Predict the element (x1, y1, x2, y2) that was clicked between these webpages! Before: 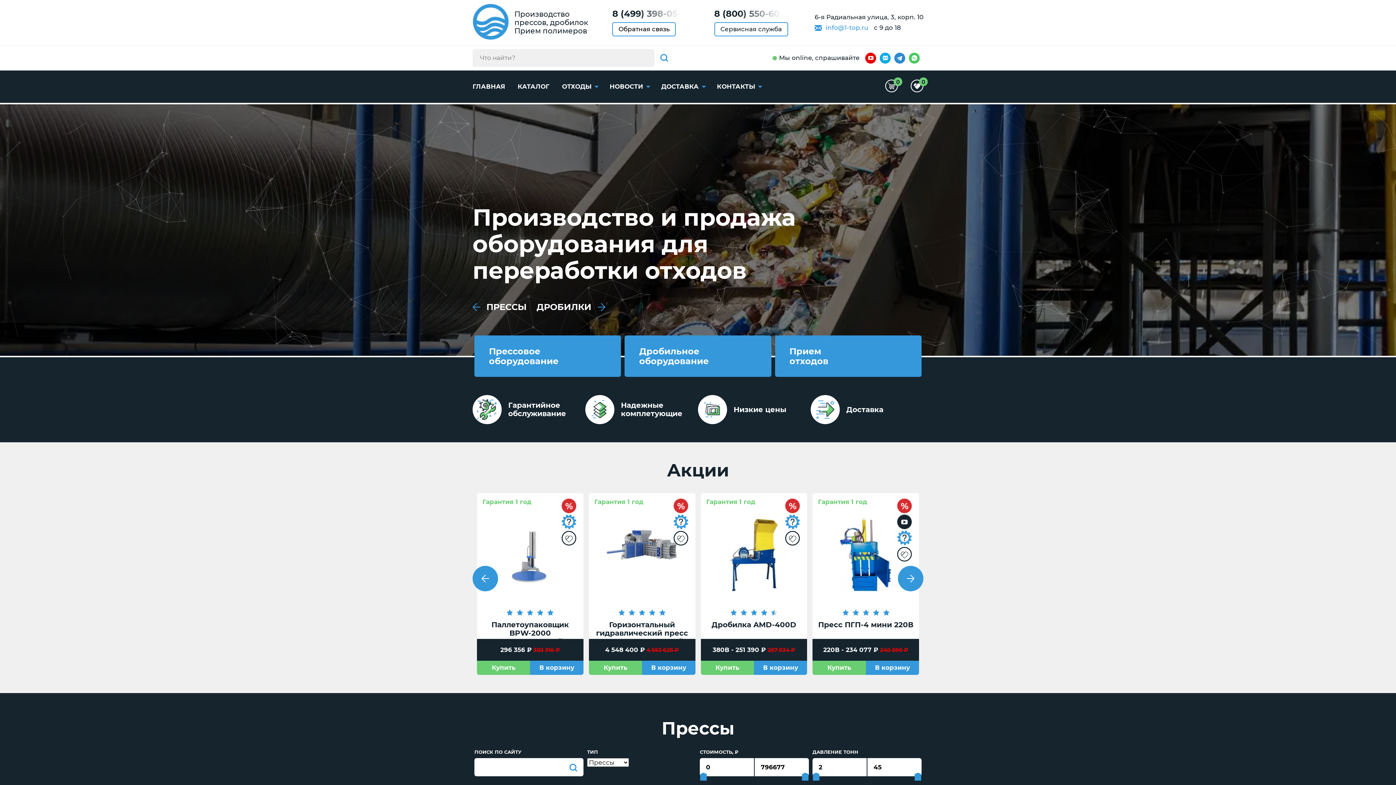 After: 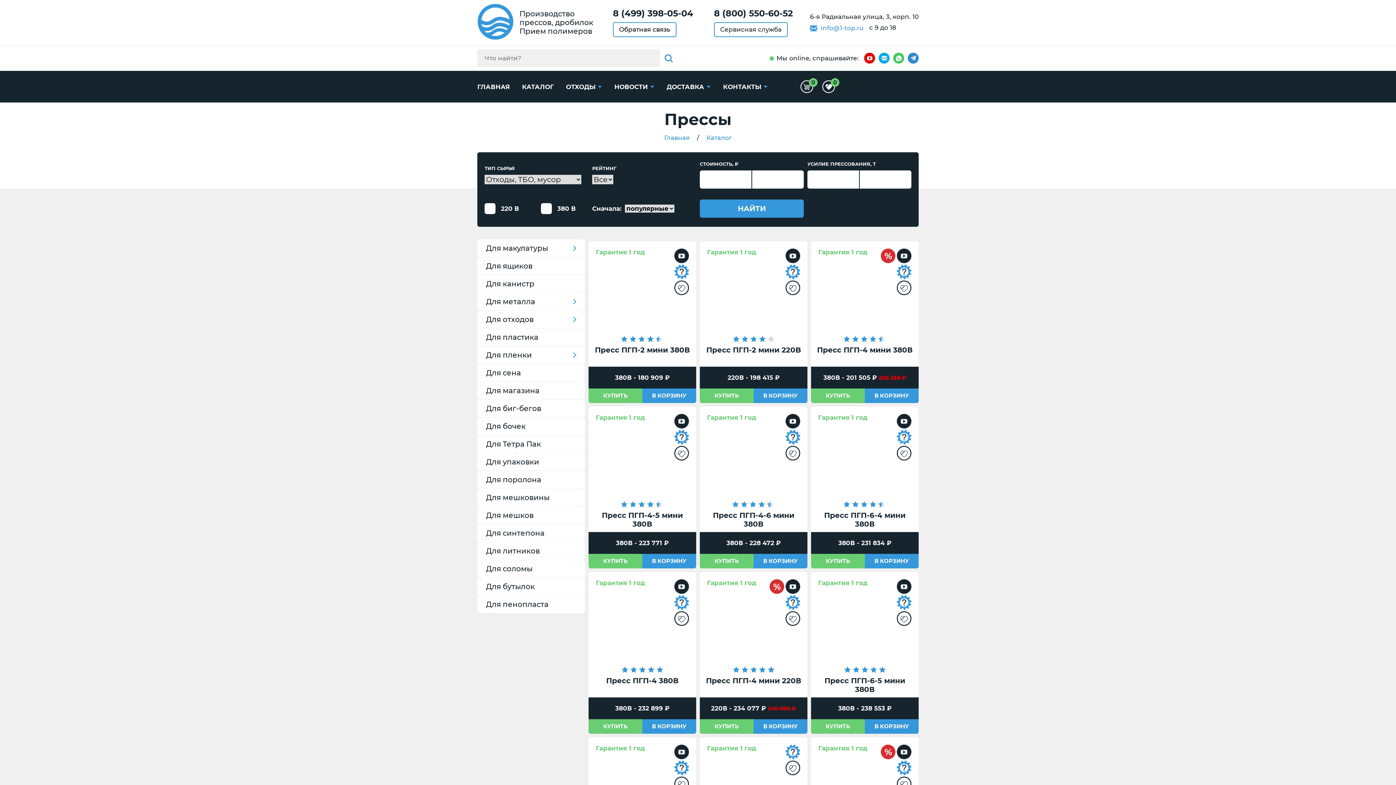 Action: bbox: (472, 301, 529, 312) label:  ПРЕССЫ 